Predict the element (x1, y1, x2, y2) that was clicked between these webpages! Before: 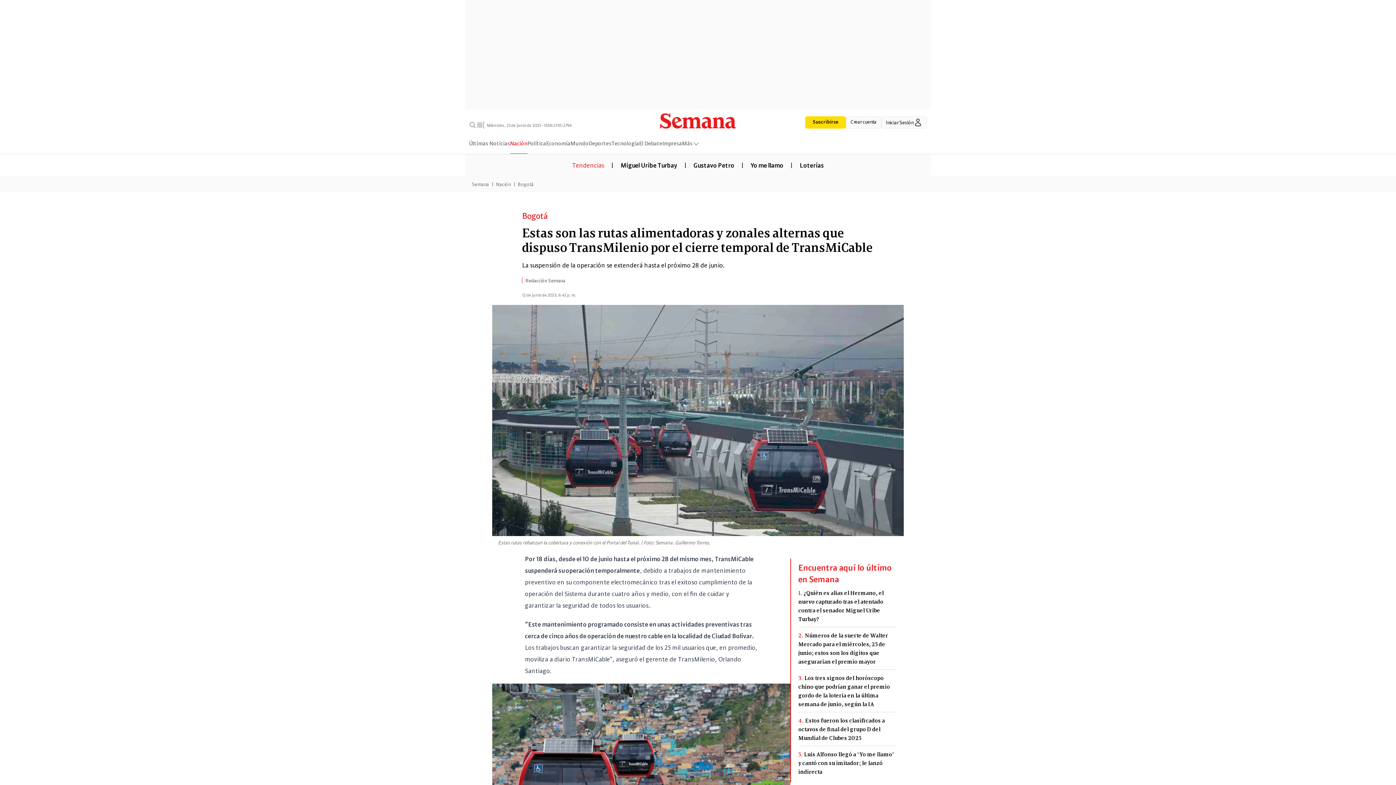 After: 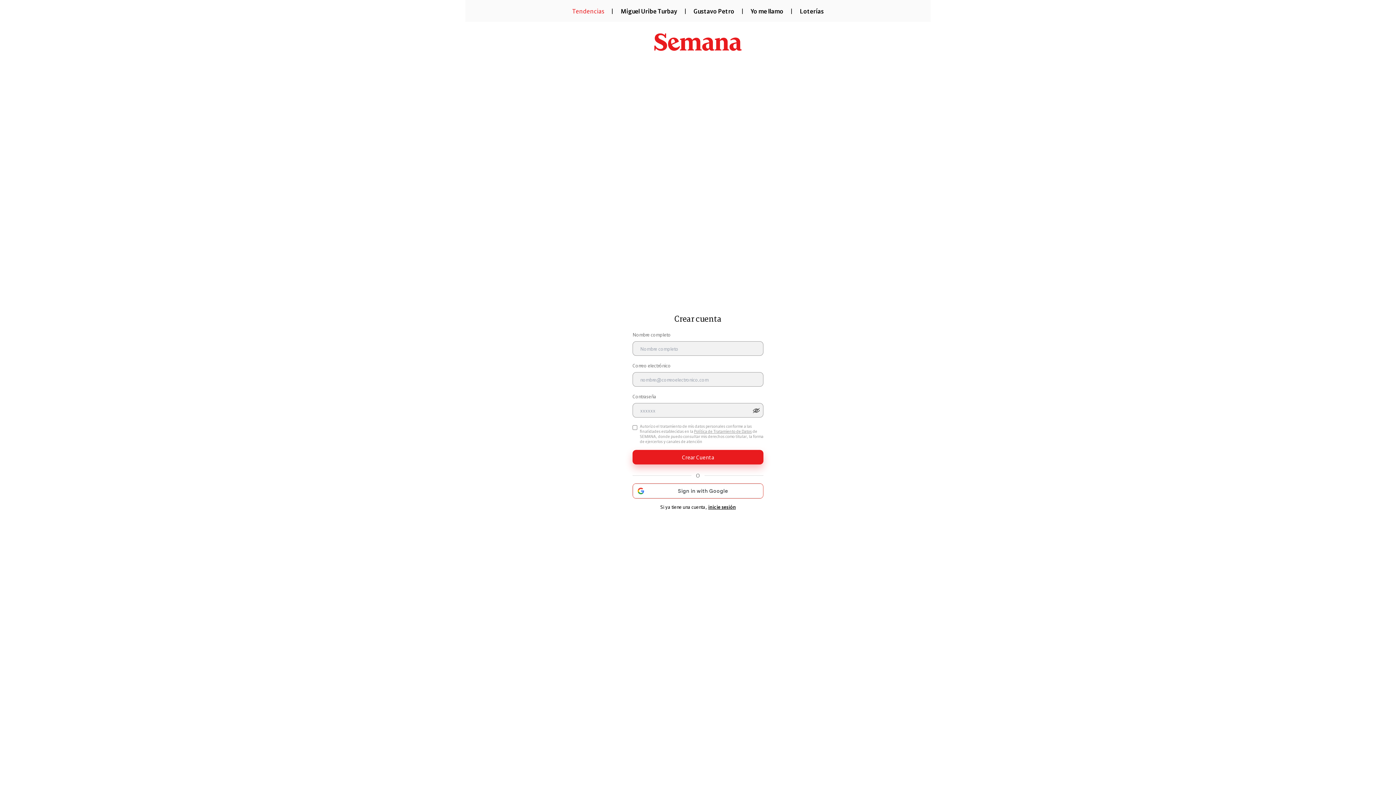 Action: bbox: (846, 116, 881, 128) label: Crear cuenta